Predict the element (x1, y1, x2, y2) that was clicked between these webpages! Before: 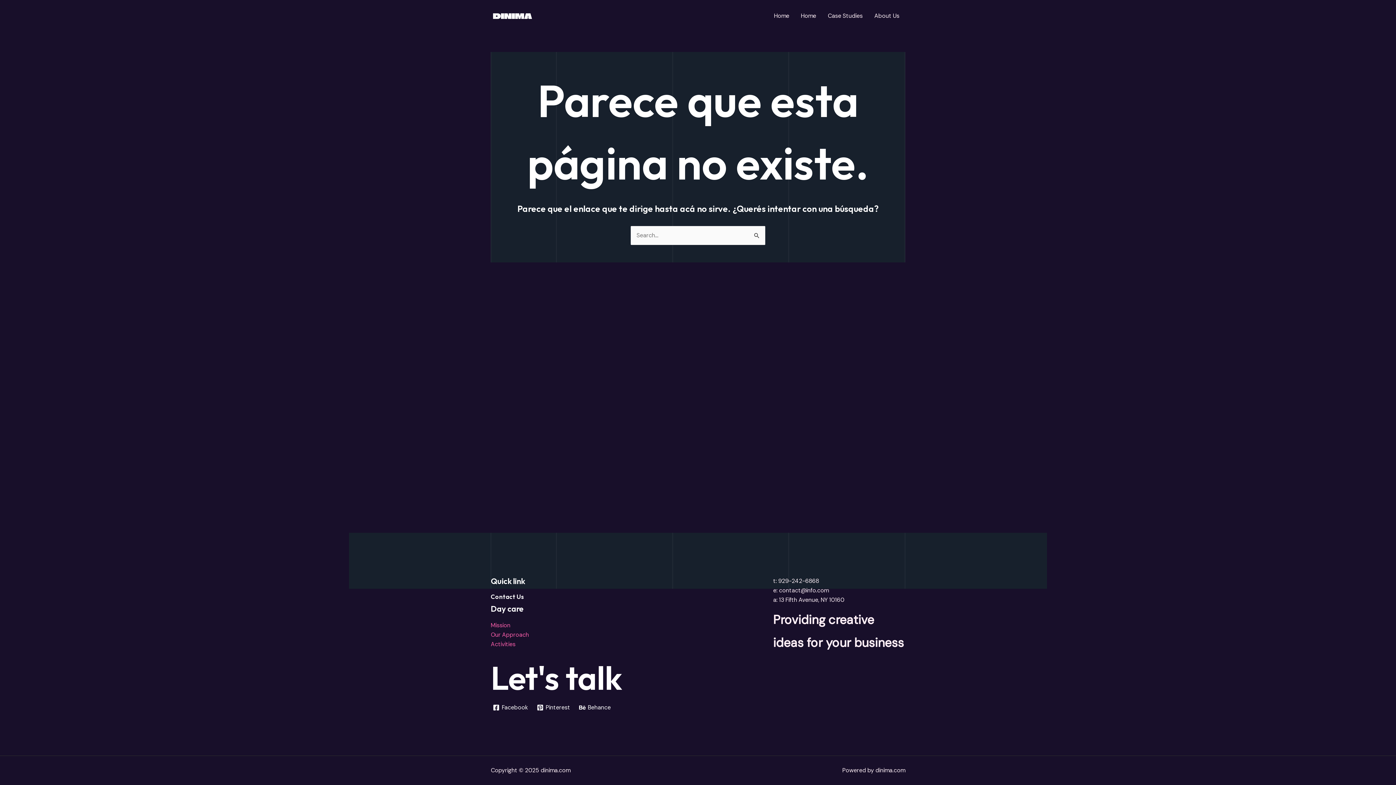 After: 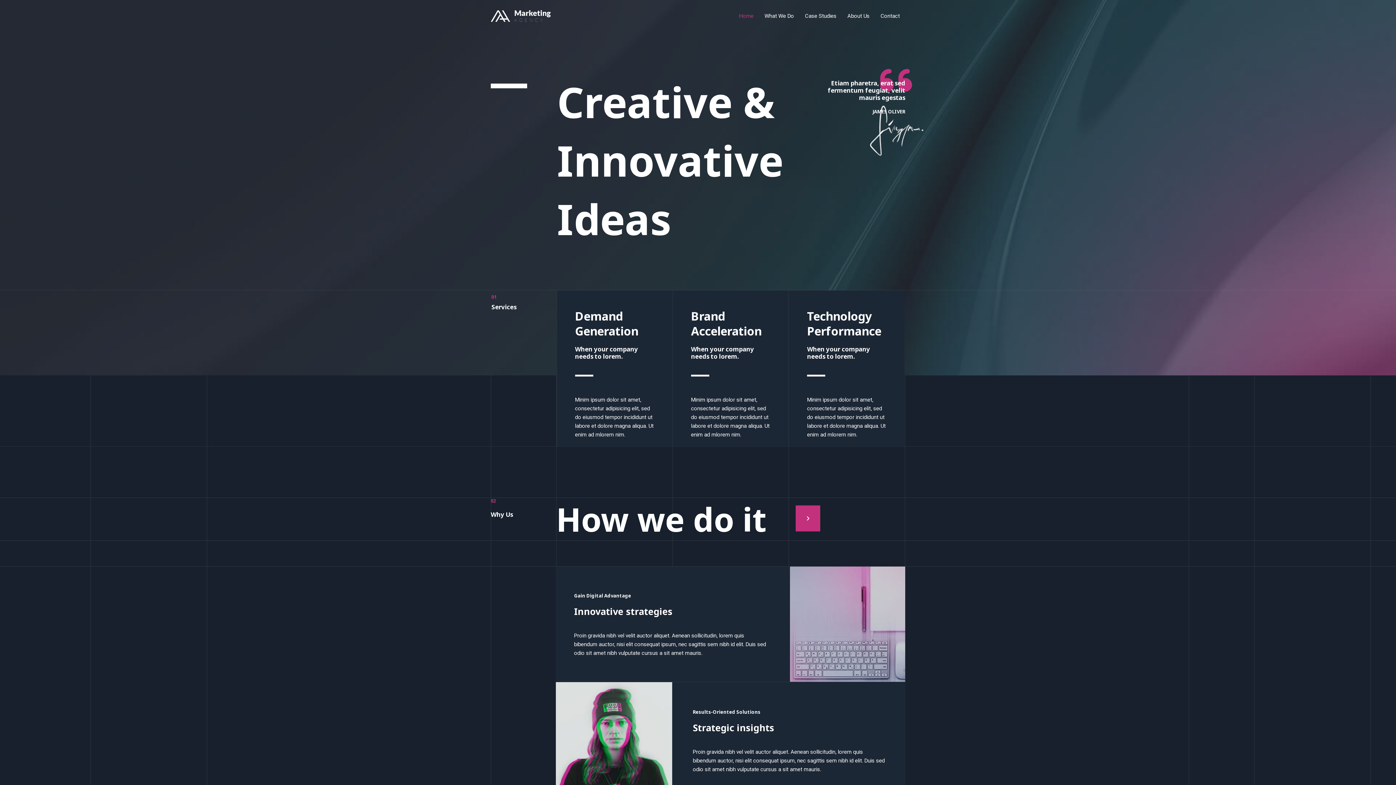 Action: bbox: (795, 3, 822, 28) label: Home